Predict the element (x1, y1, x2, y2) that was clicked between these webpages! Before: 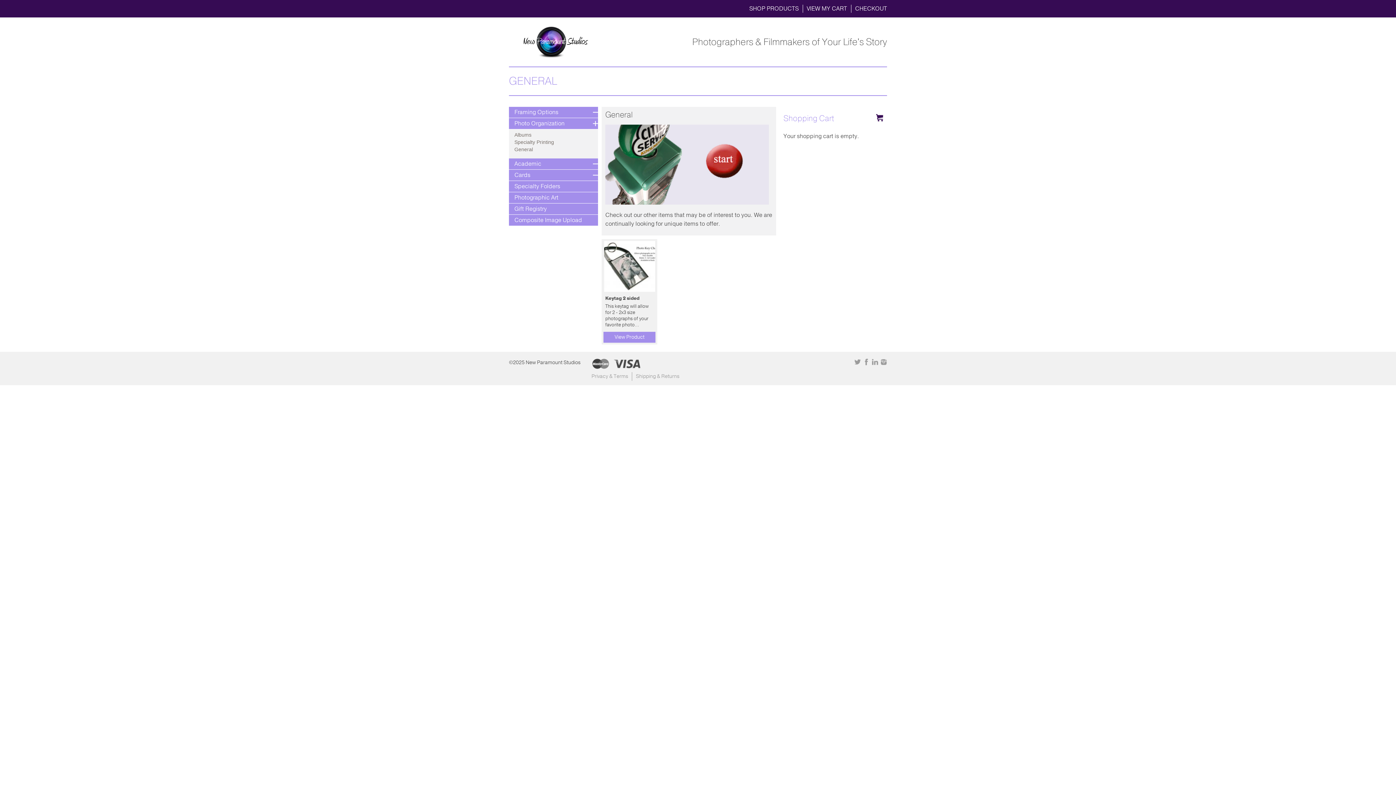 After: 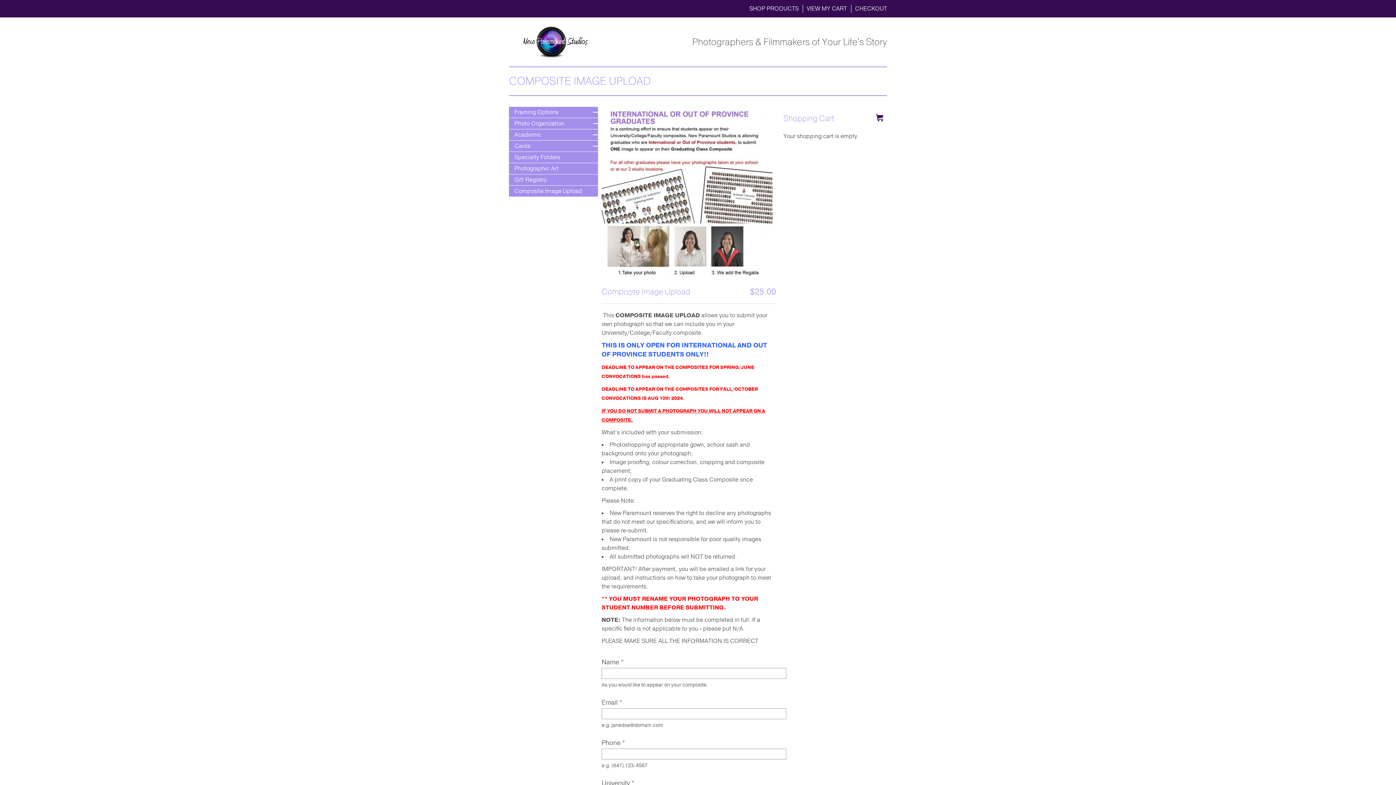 Action: label: Composite Image Upload bbox: (509, 214, 598, 225)